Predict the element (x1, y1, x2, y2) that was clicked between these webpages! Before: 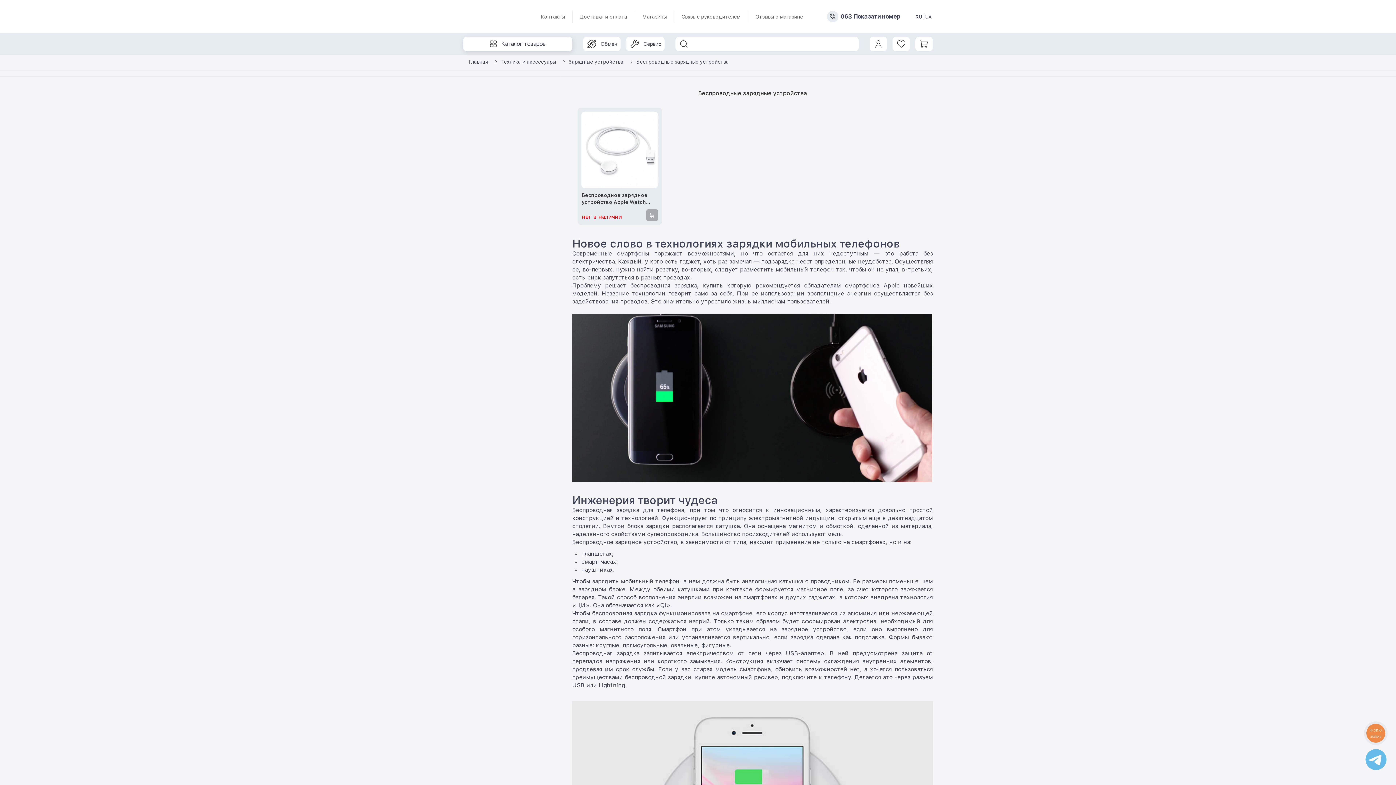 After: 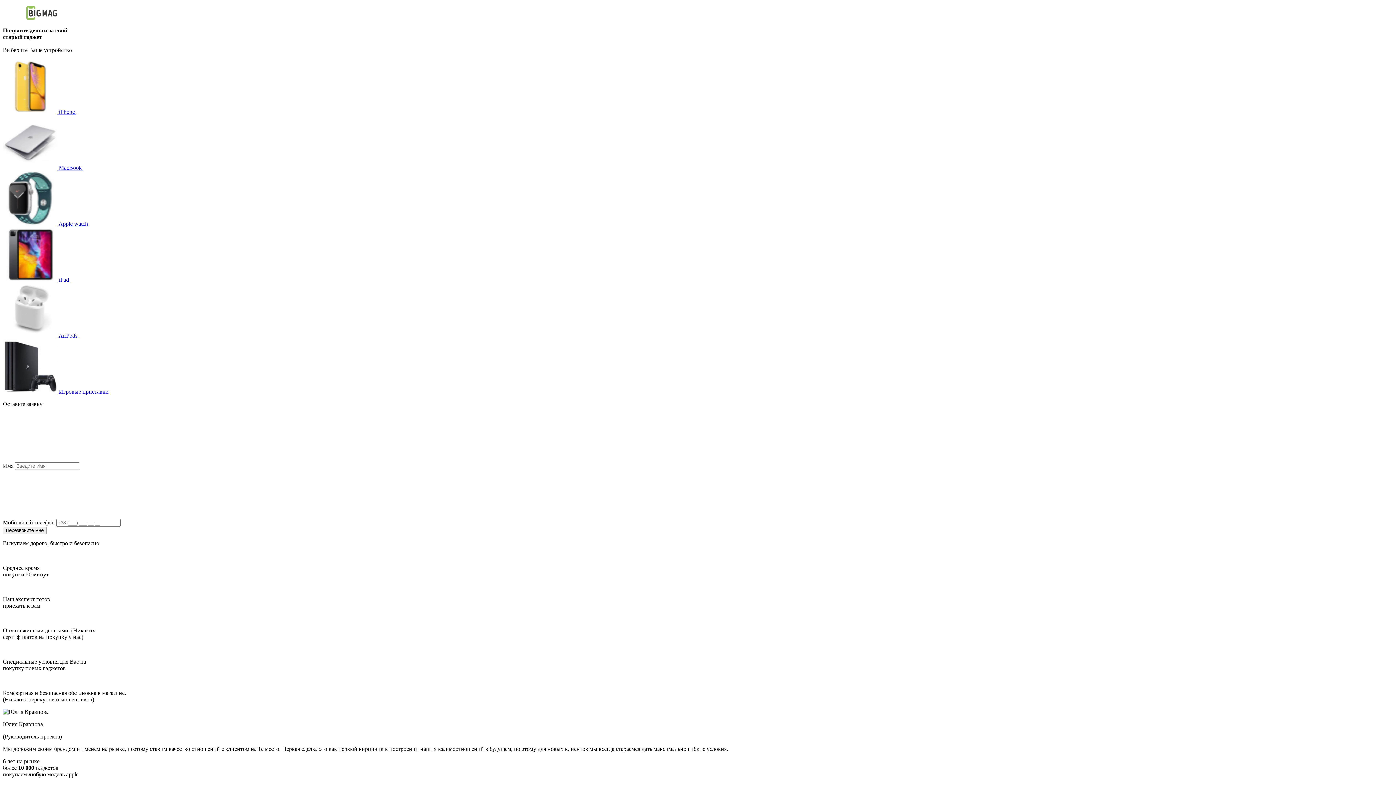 Action: bbox: (583, 36, 620, 51) label: Обмен